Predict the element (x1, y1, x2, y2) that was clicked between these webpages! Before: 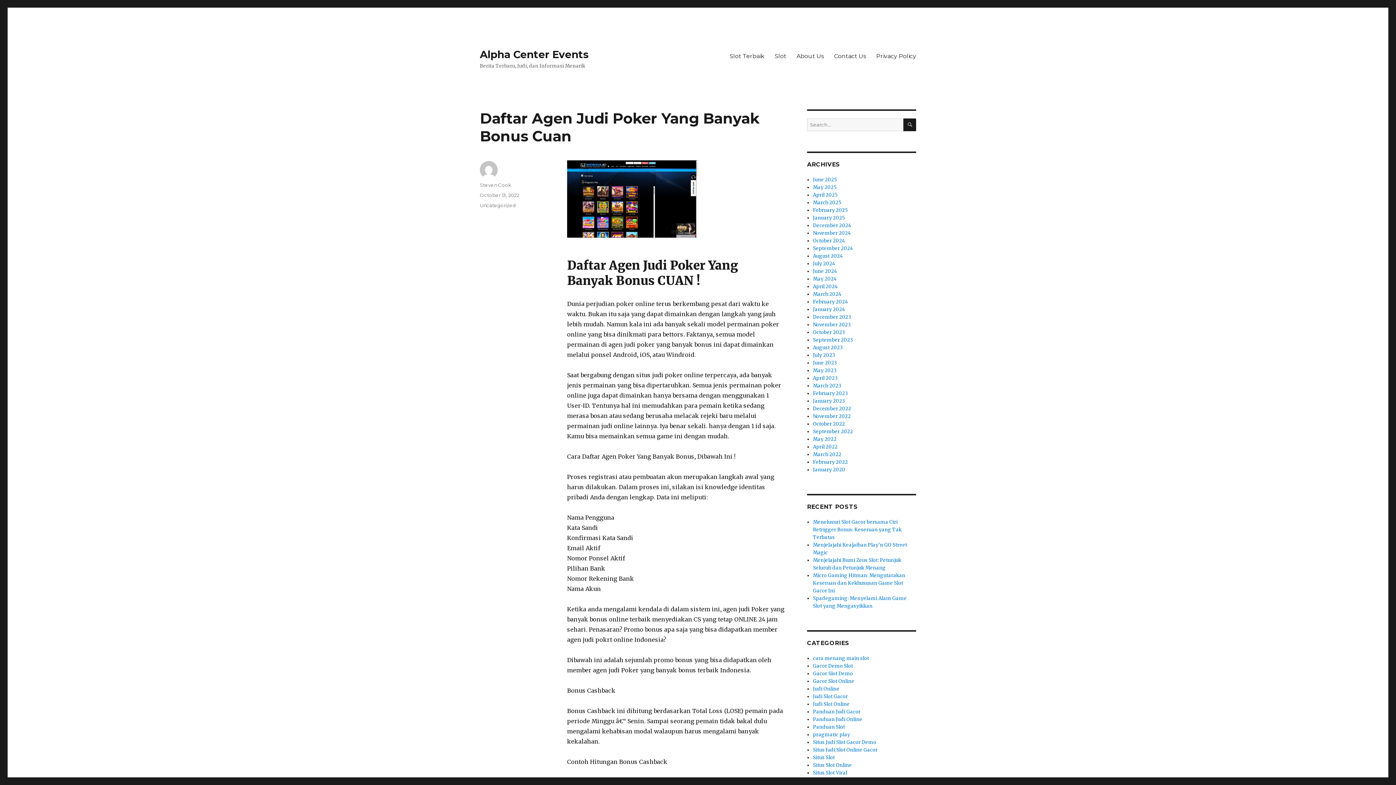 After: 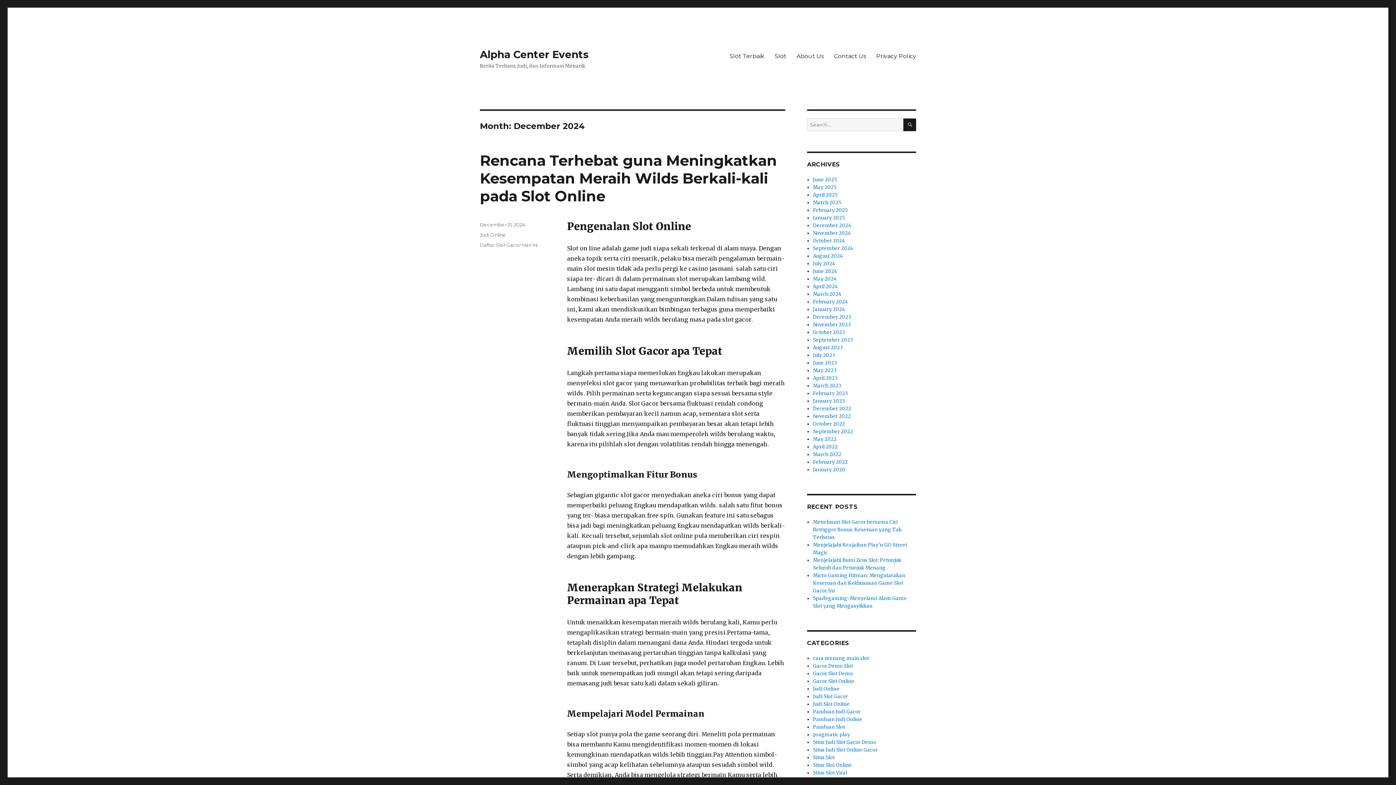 Action: label: December 2024 bbox: (813, 222, 851, 228)